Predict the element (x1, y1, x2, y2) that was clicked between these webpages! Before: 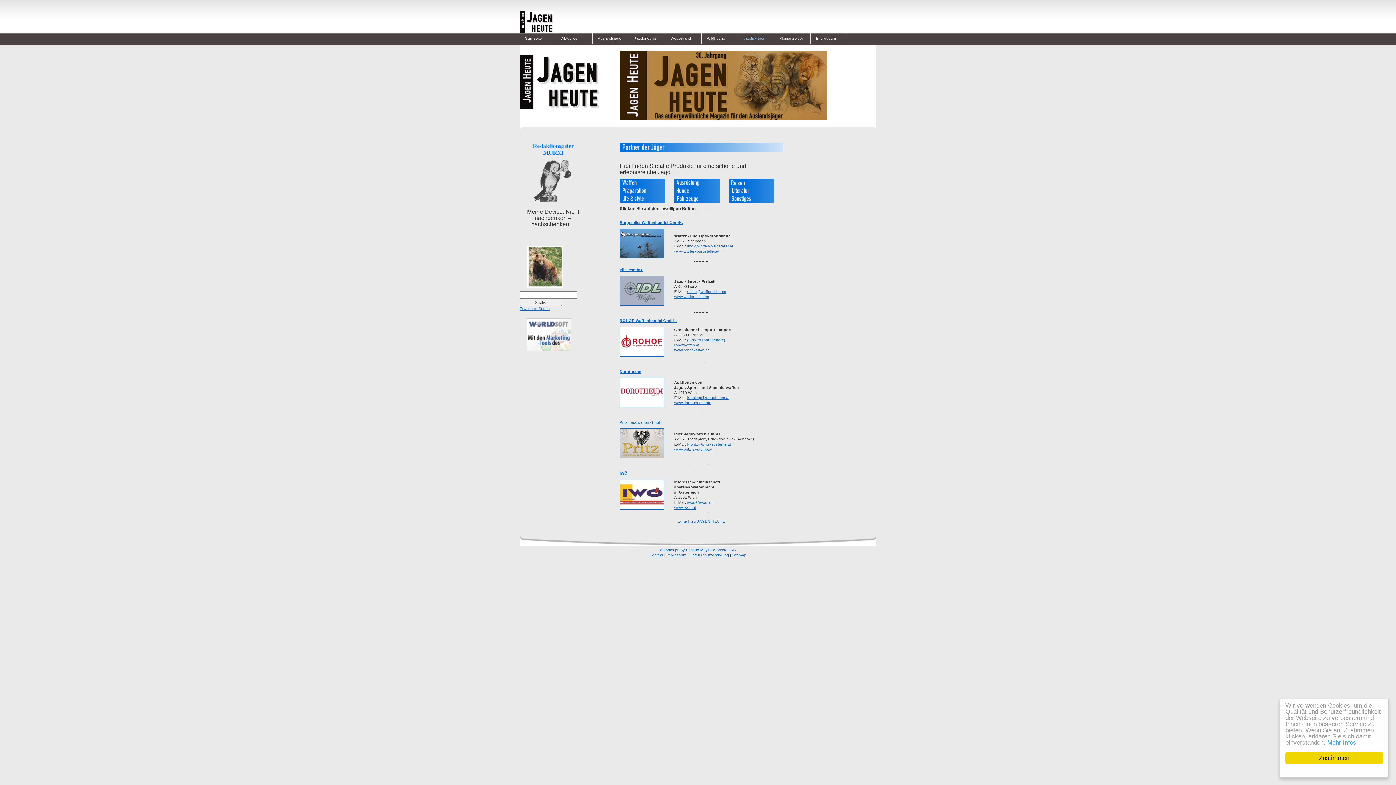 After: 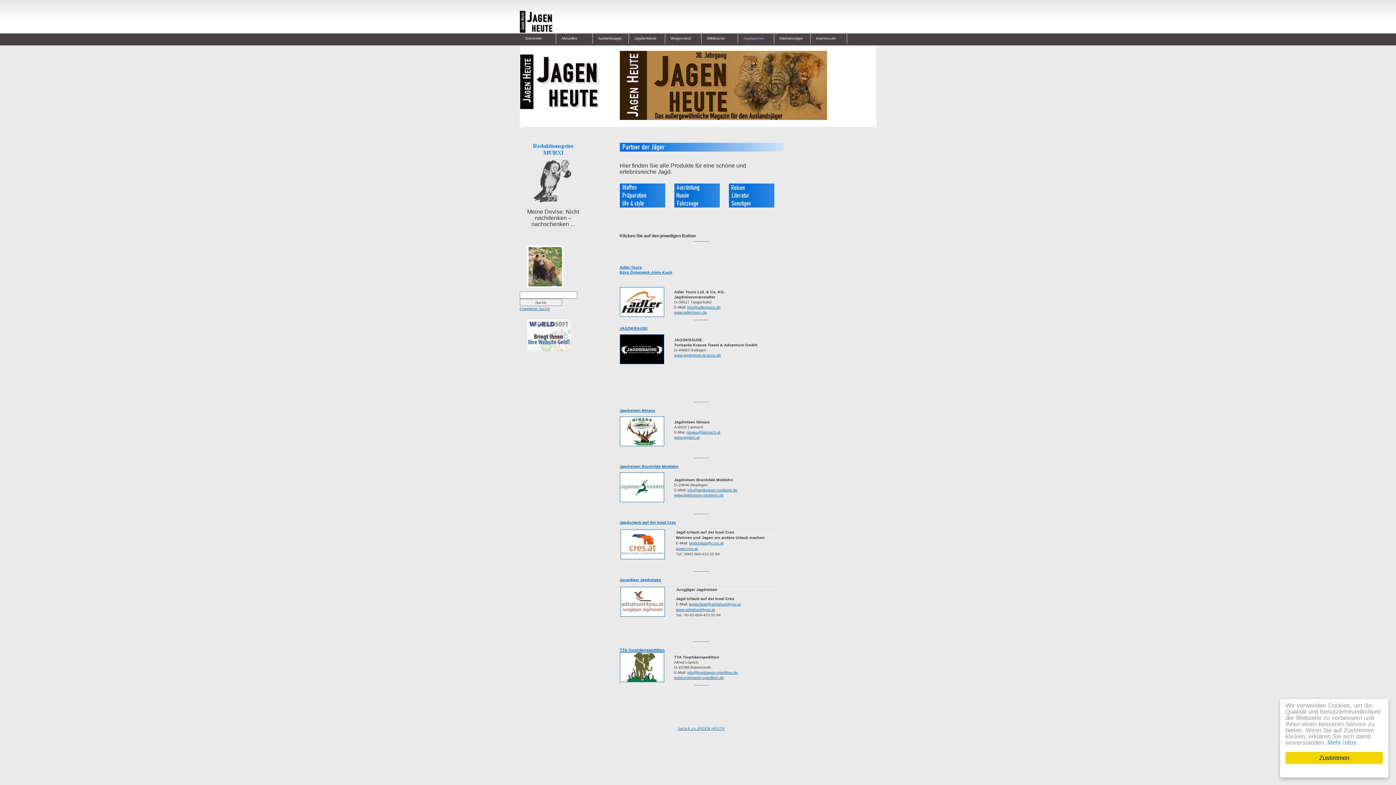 Action: bbox: (728, 180, 774, 184)